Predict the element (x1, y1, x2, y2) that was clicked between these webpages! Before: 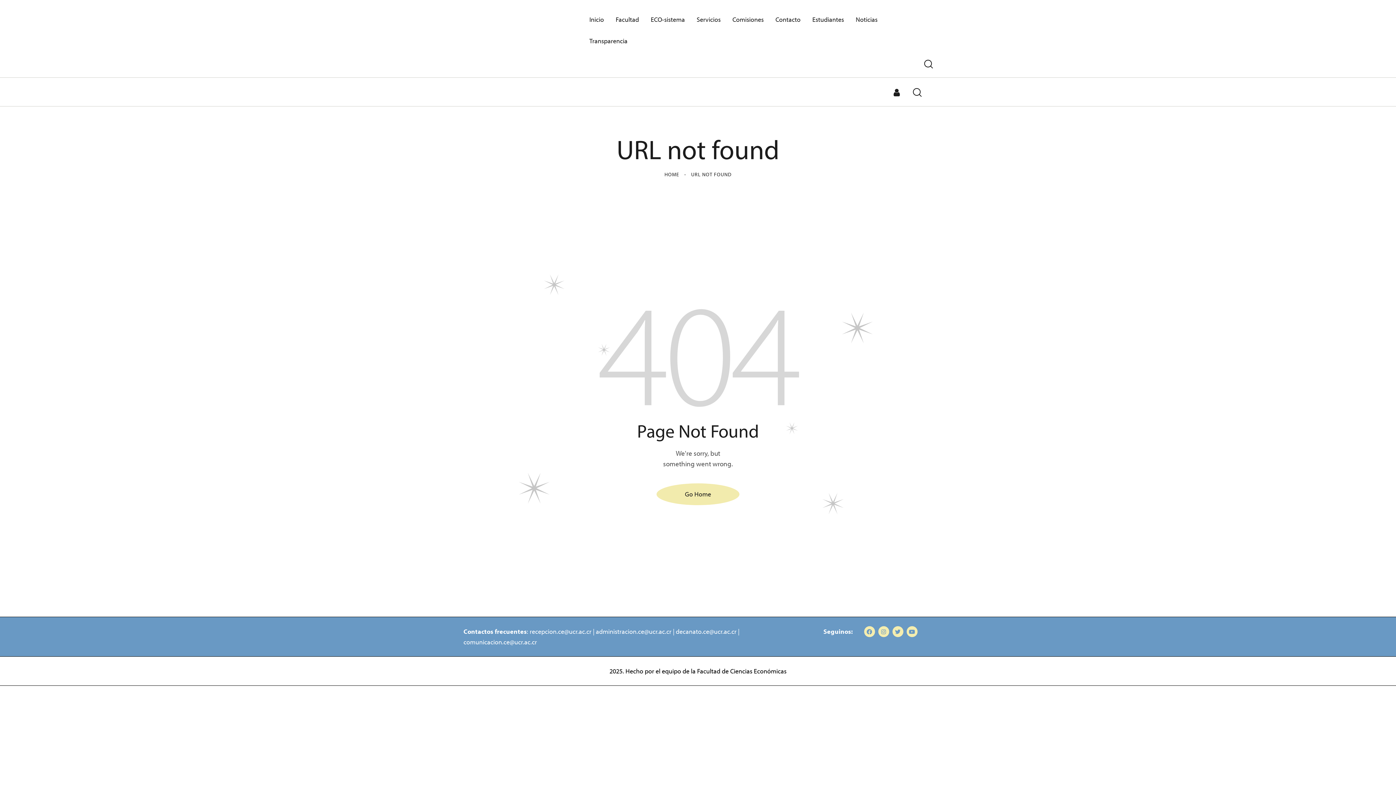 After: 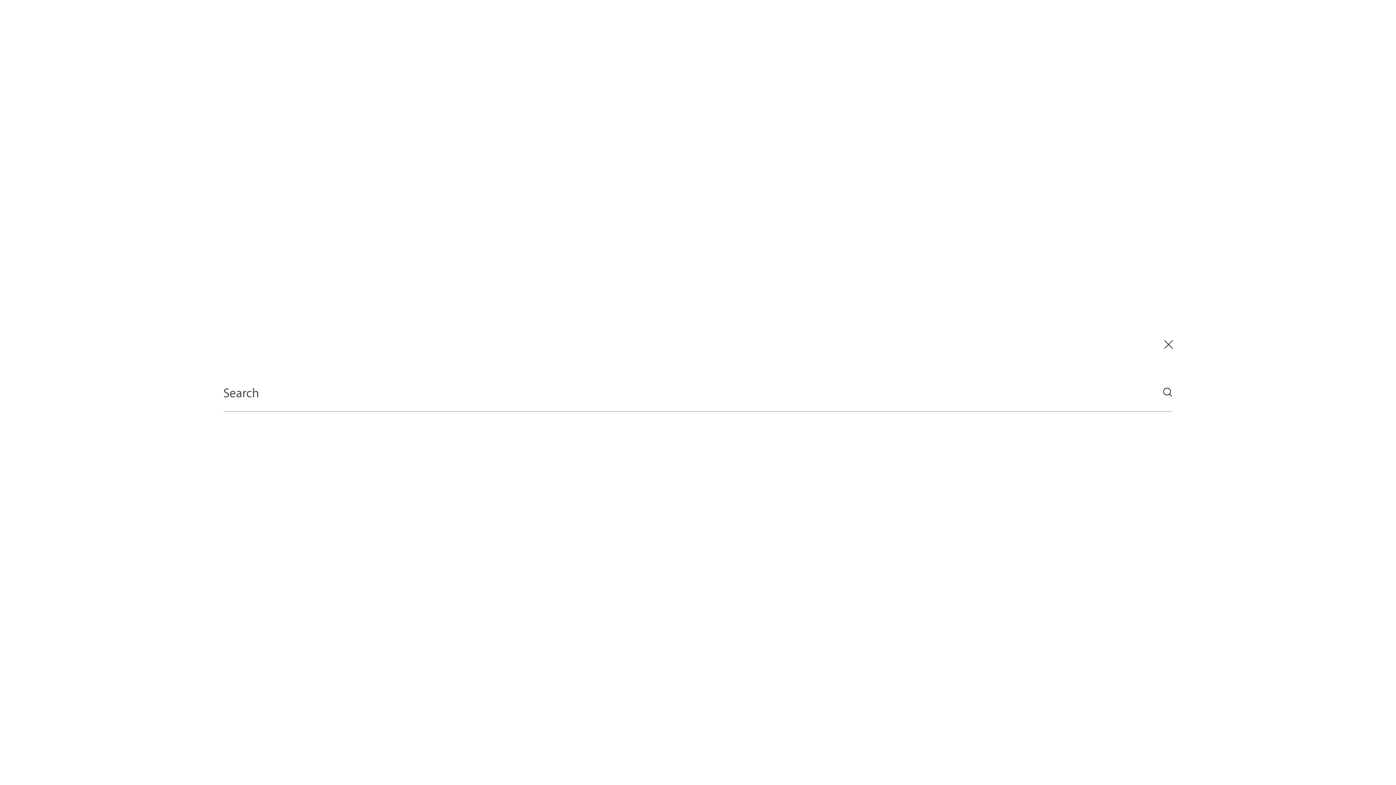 Action: label: Start search bbox: (923, 58, 932, 70)